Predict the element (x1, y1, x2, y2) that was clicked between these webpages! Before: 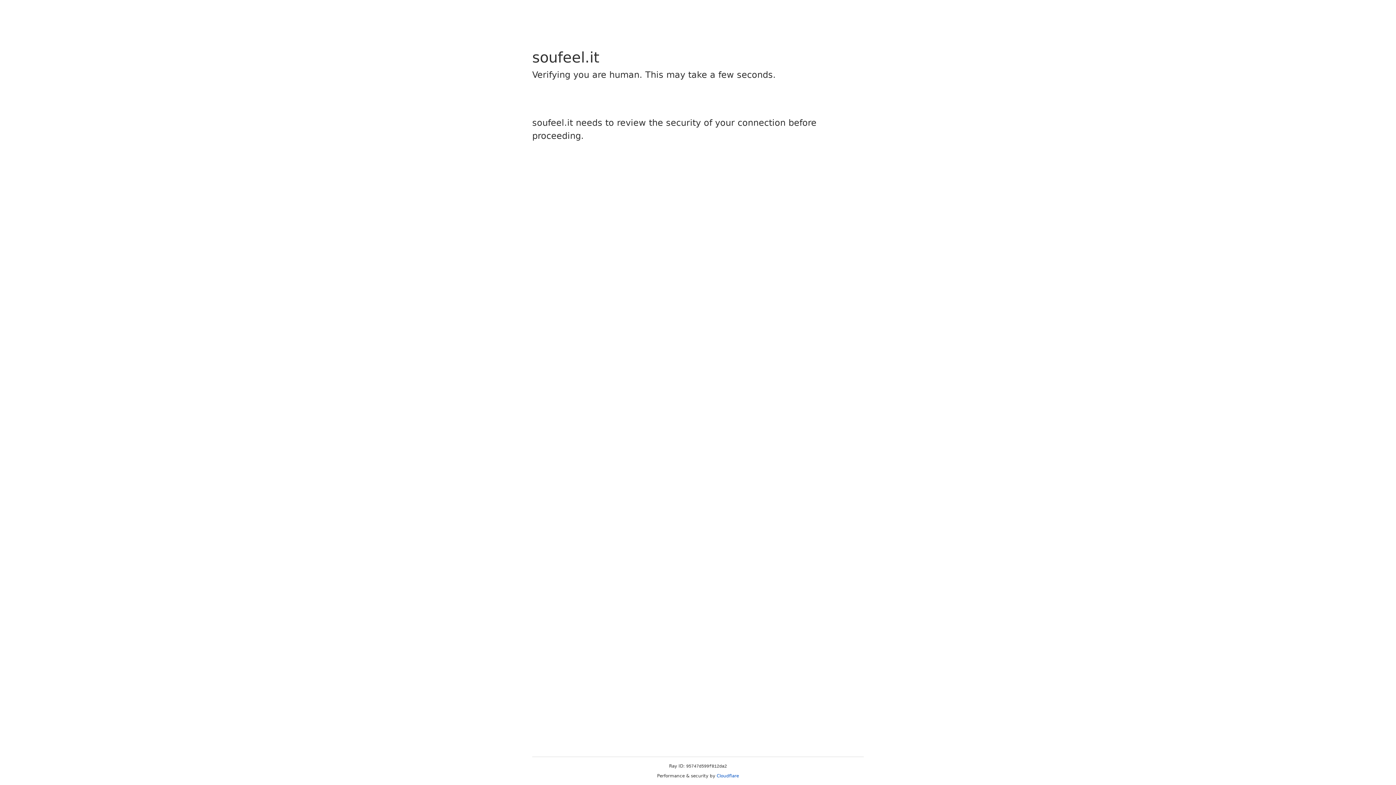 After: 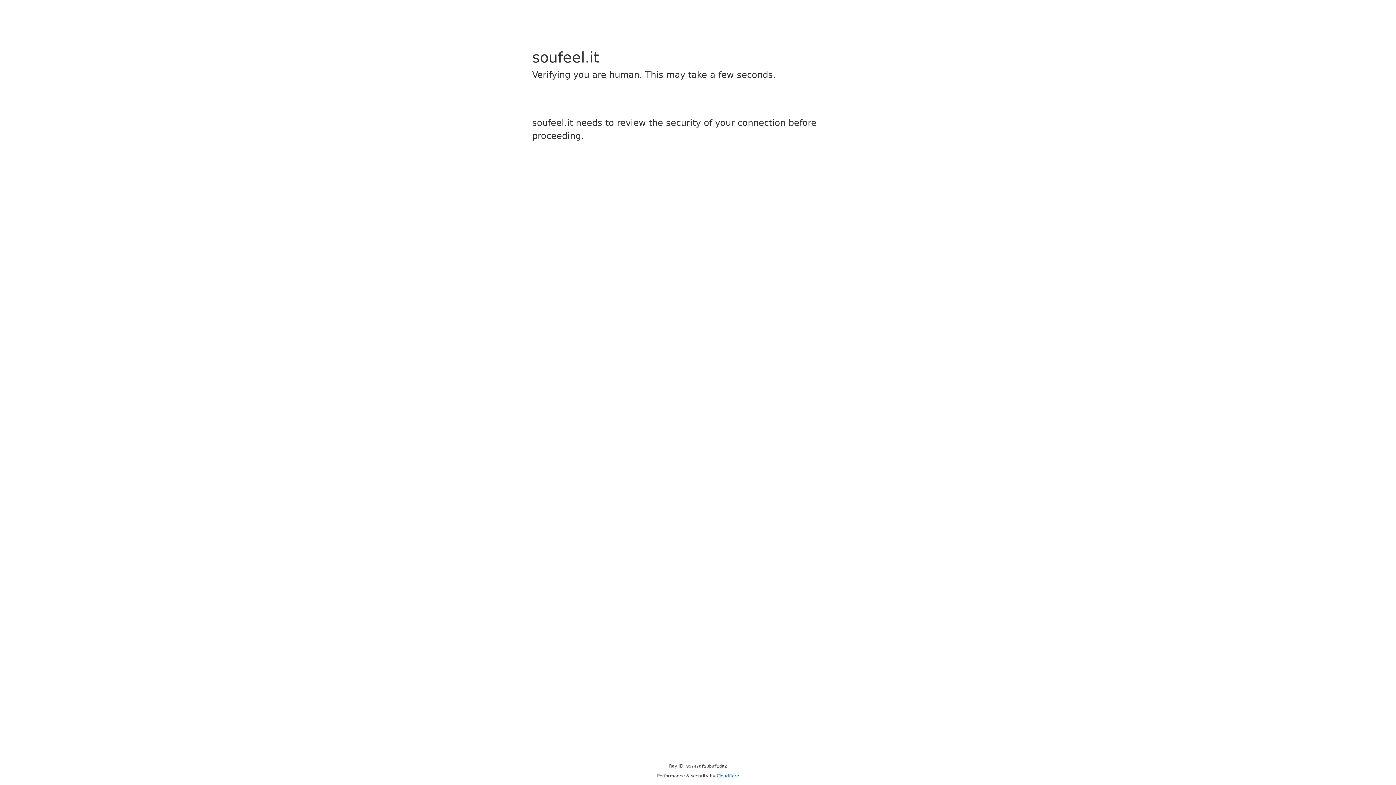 Action: bbox: (716, 773, 739, 778) label: Cloudflare